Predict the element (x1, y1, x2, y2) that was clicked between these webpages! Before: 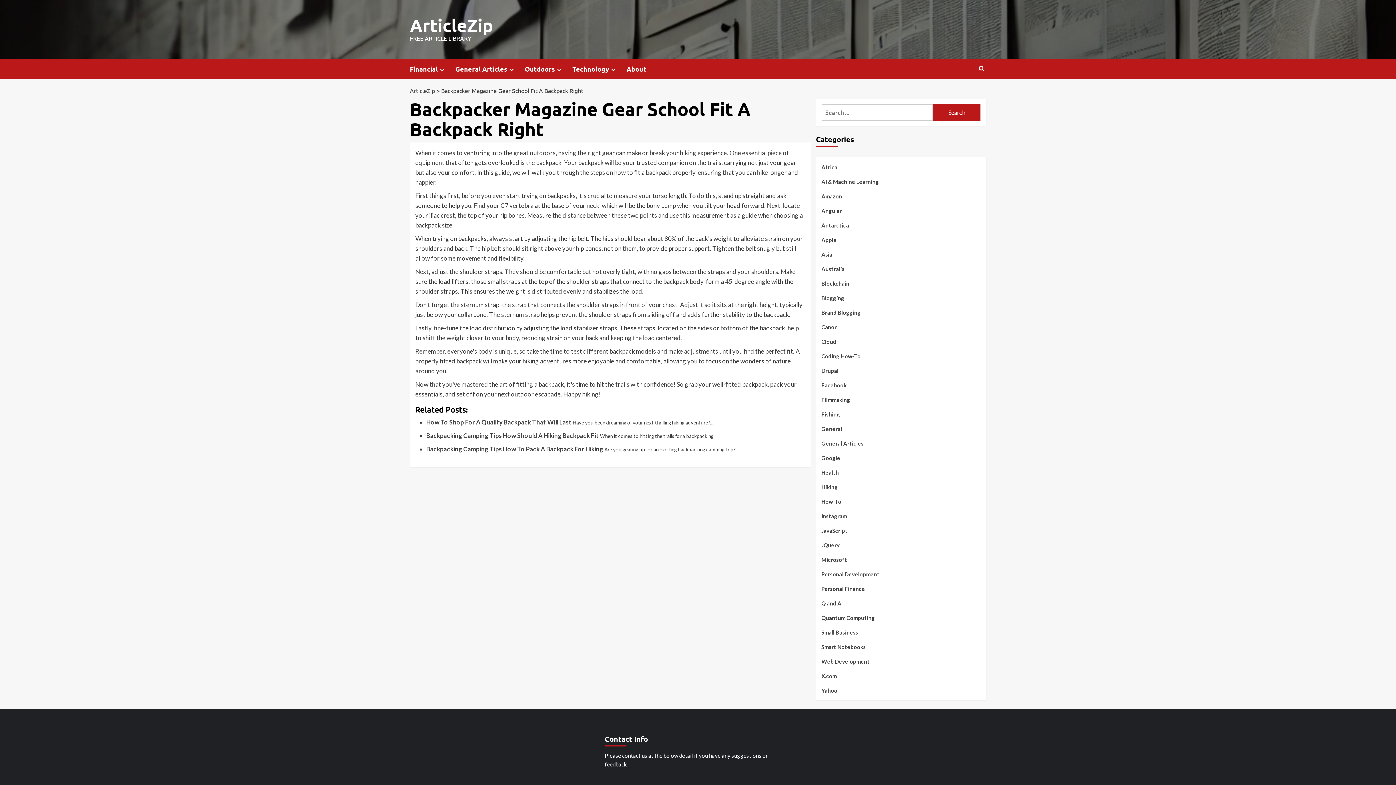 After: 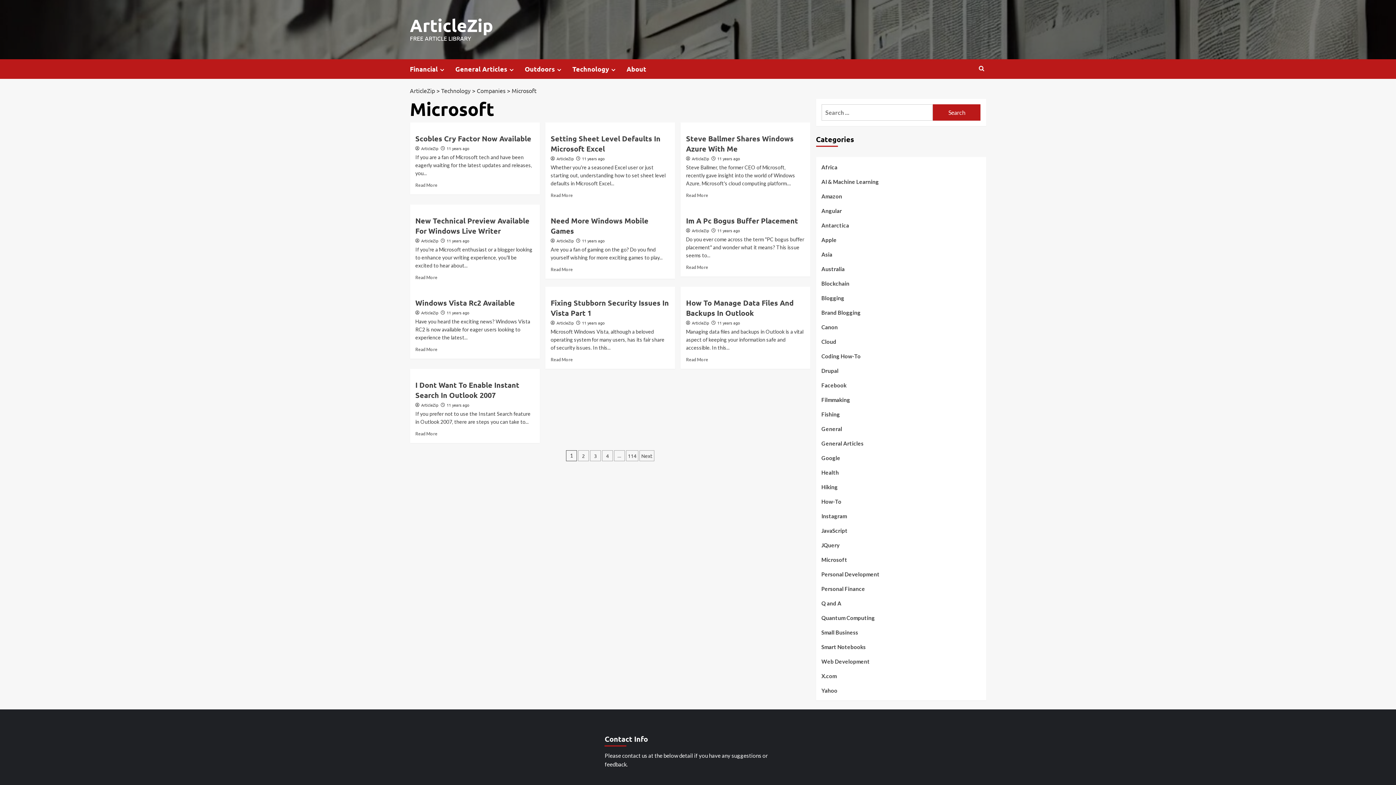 Action: label: Microsoft bbox: (821, 555, 847, 569)